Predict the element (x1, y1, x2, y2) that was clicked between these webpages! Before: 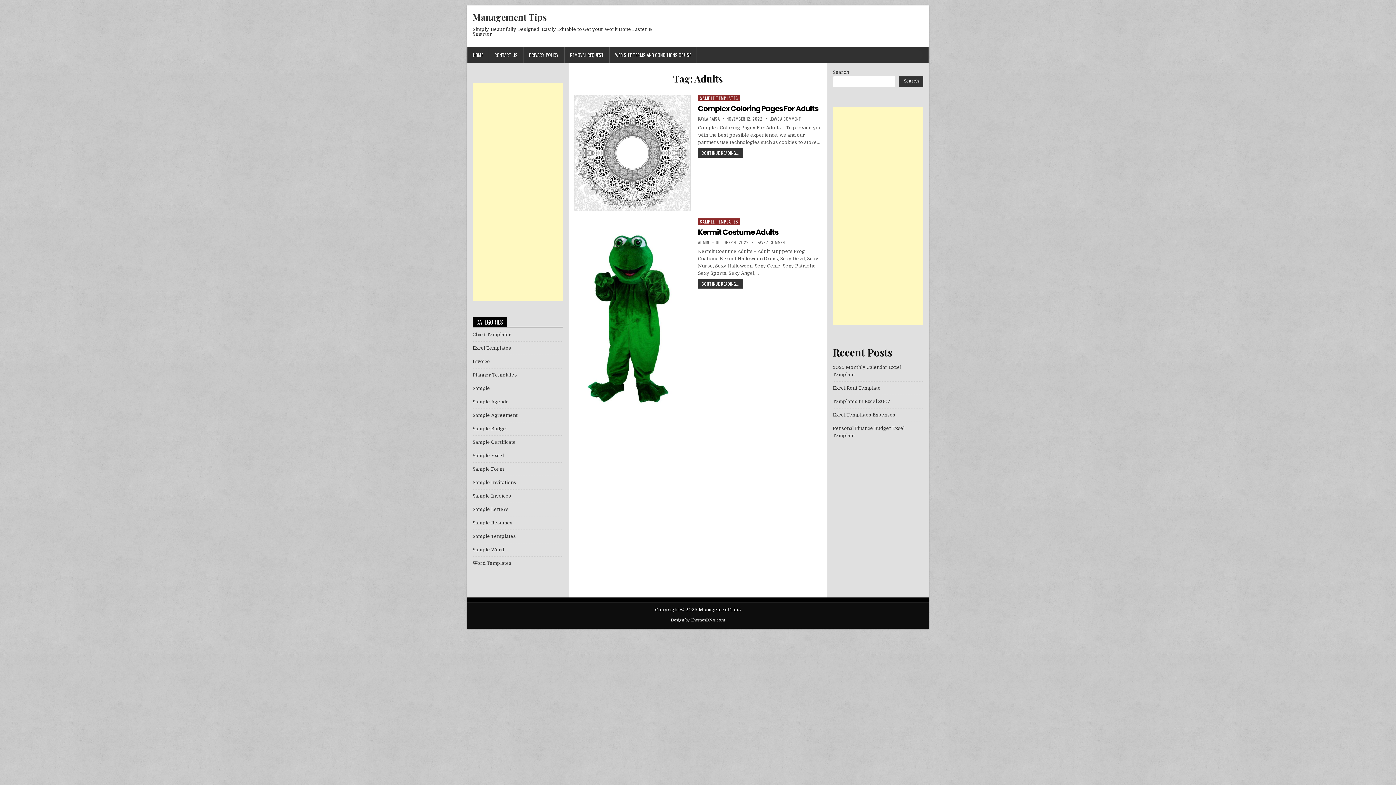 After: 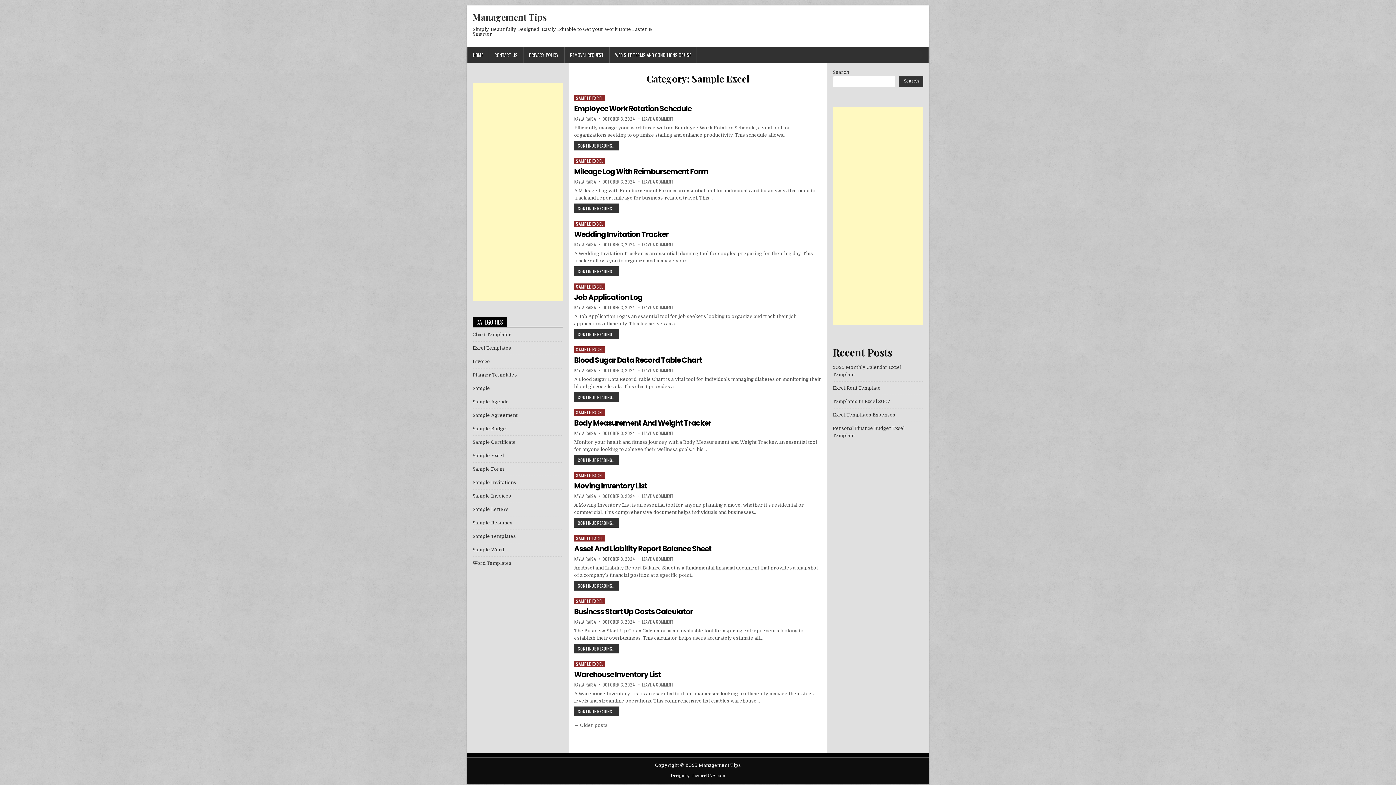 Action: bbox: (472, 453, 504, 458) label: Sample Excel